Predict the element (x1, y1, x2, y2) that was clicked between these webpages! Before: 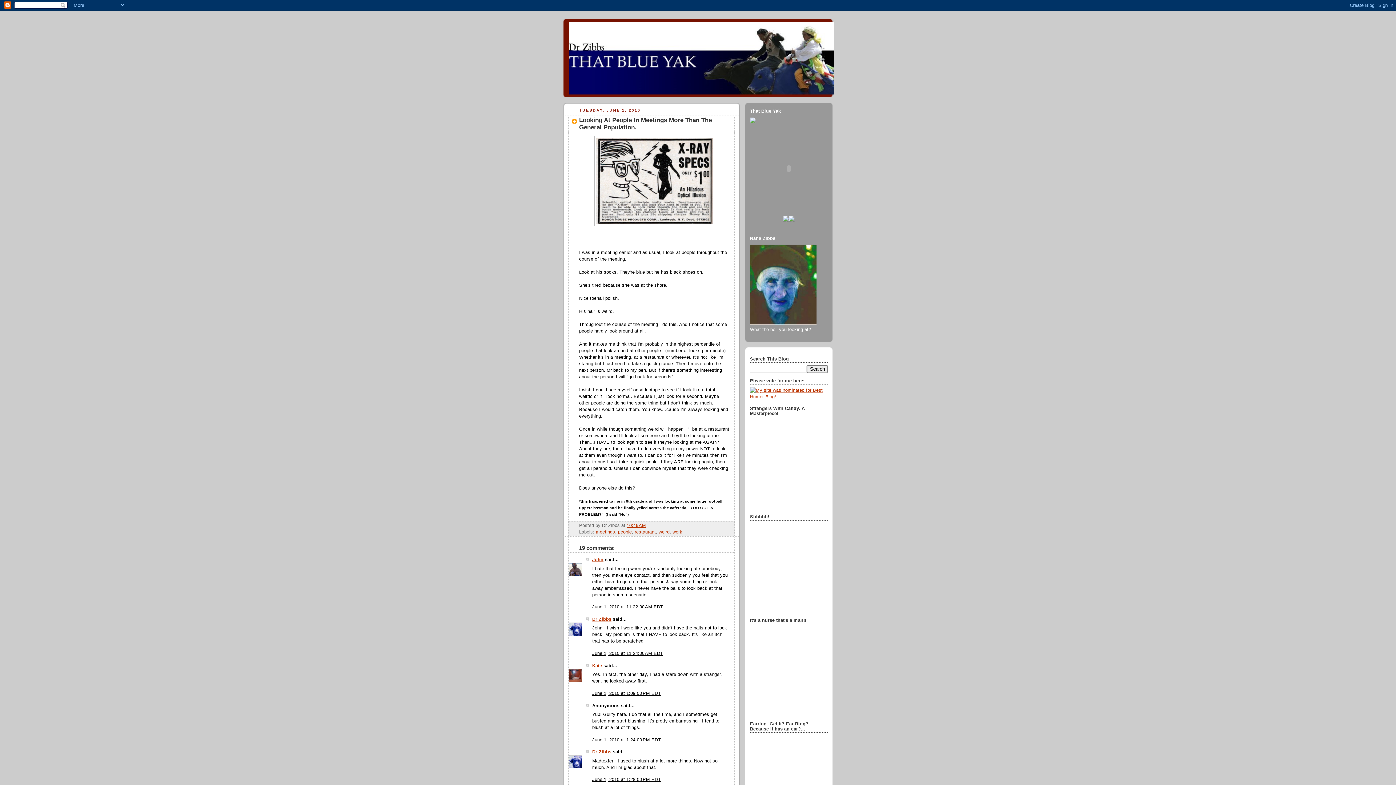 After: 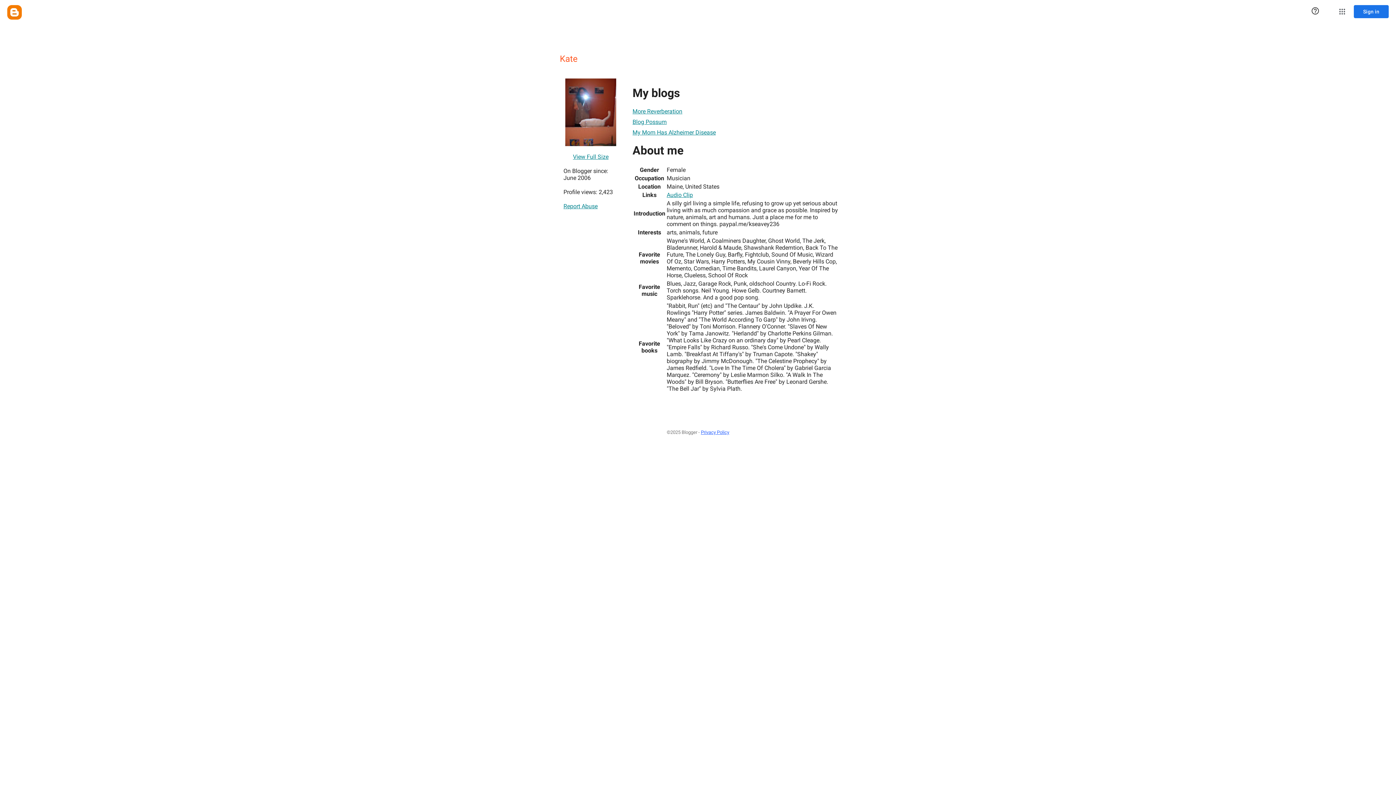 Action: bbox: (592, 663, 602, 668) label: Kate